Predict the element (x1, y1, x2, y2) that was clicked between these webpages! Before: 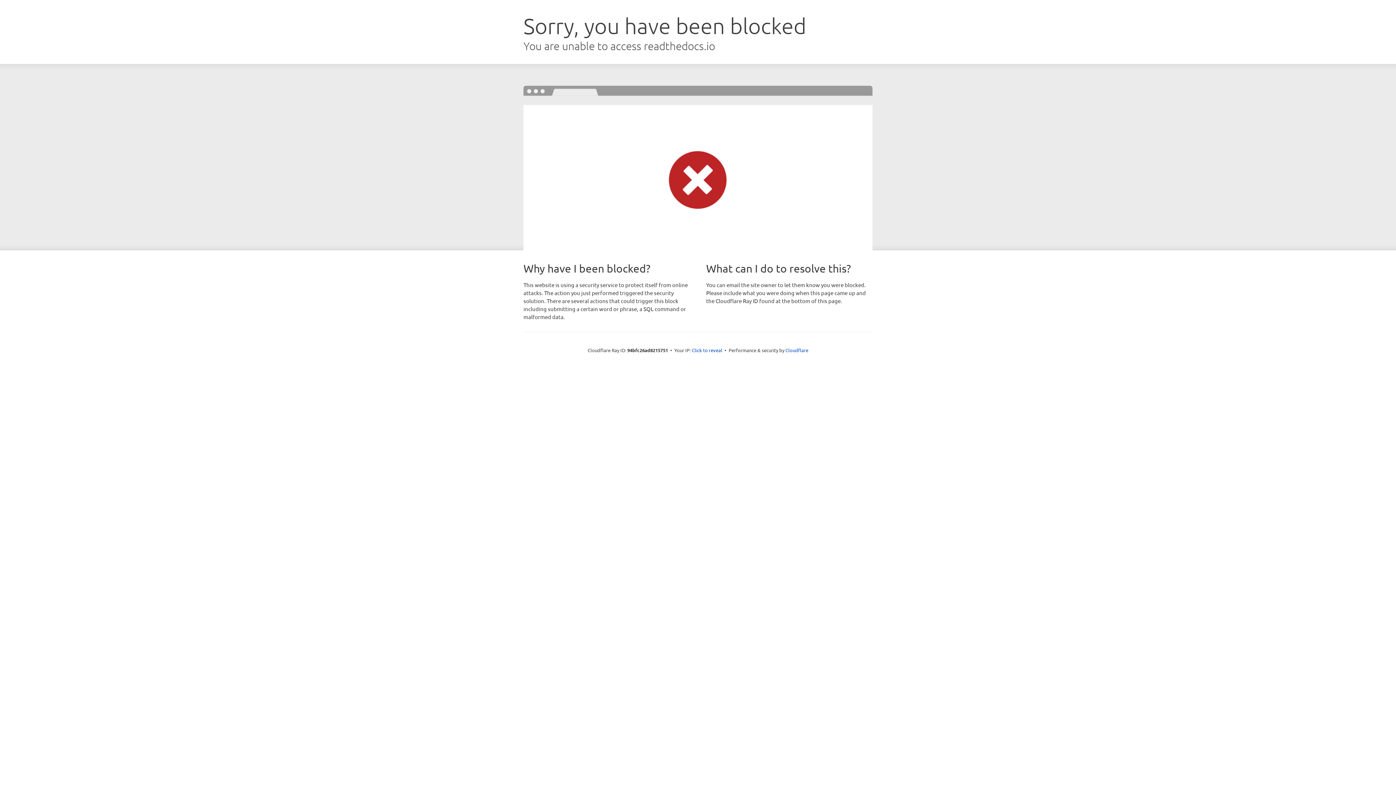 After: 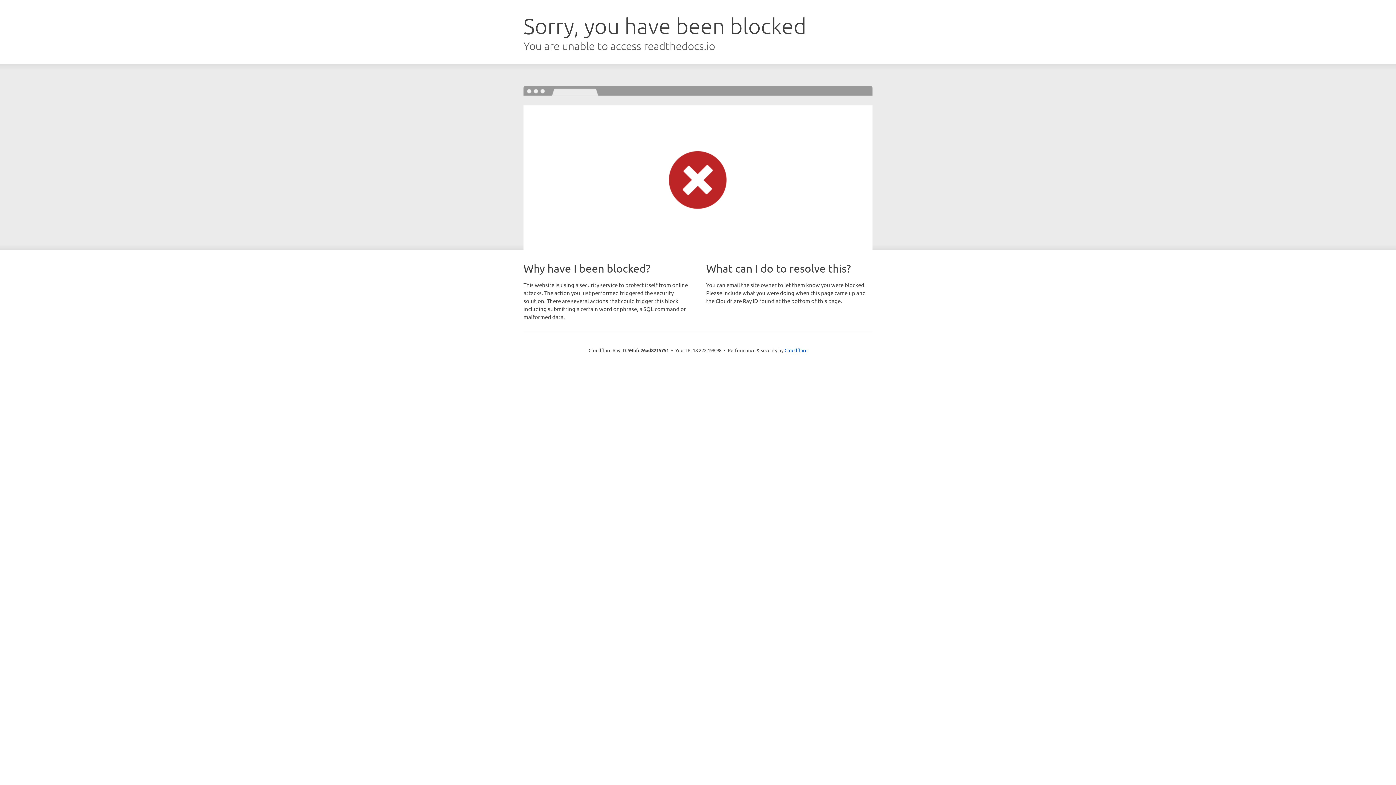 Action: label: Click to reveal bbox: (692, 346, 722, 353)